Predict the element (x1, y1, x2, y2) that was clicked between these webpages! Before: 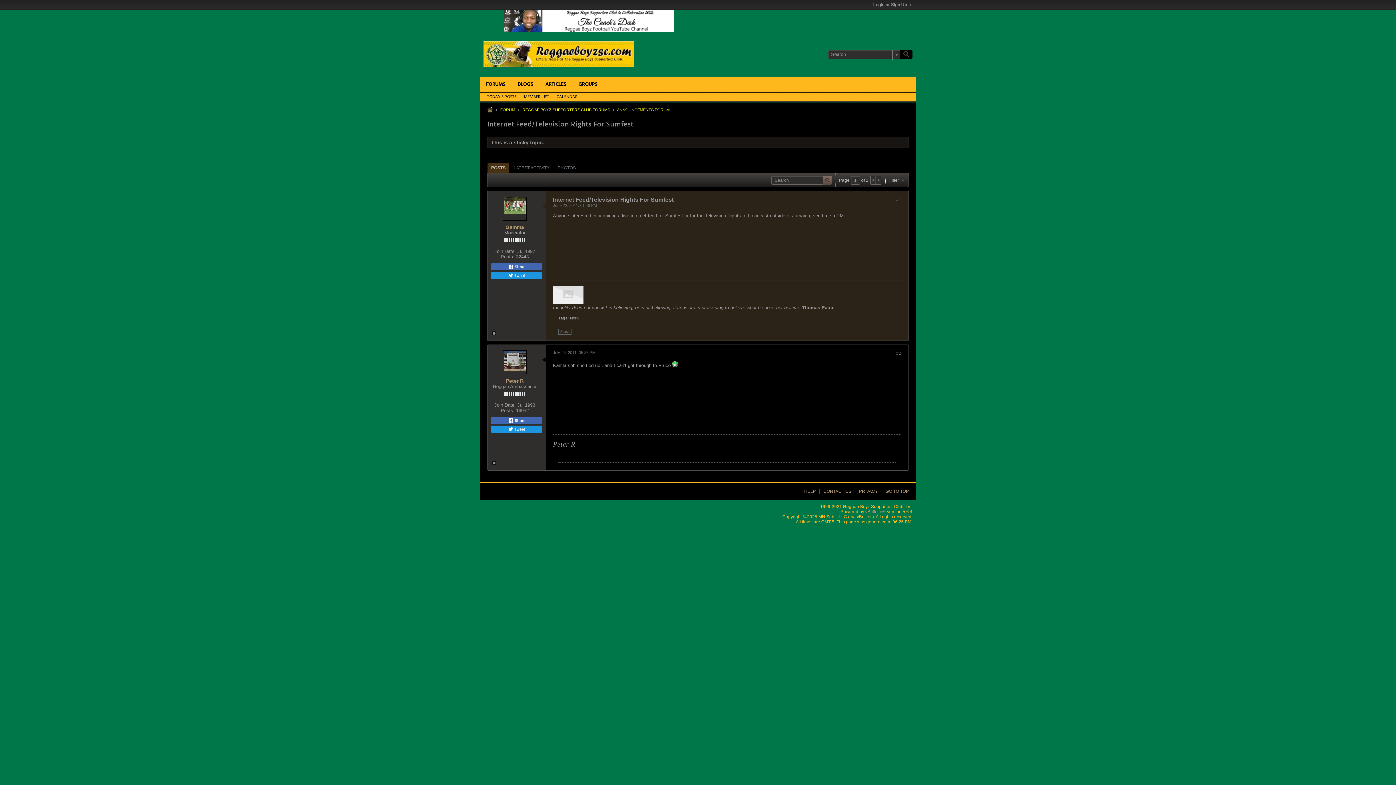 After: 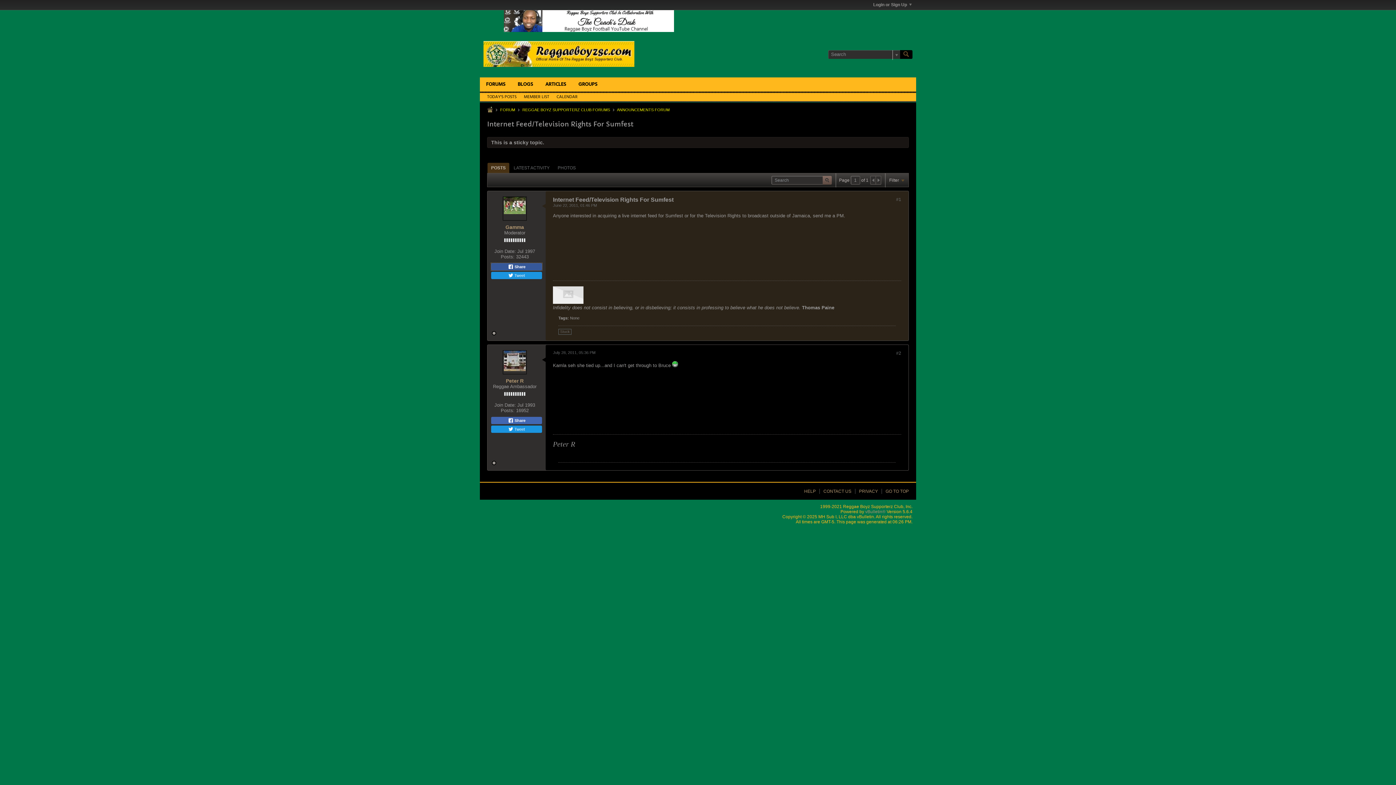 Action: label:  Share bbox: (491, 263, 542, 270)